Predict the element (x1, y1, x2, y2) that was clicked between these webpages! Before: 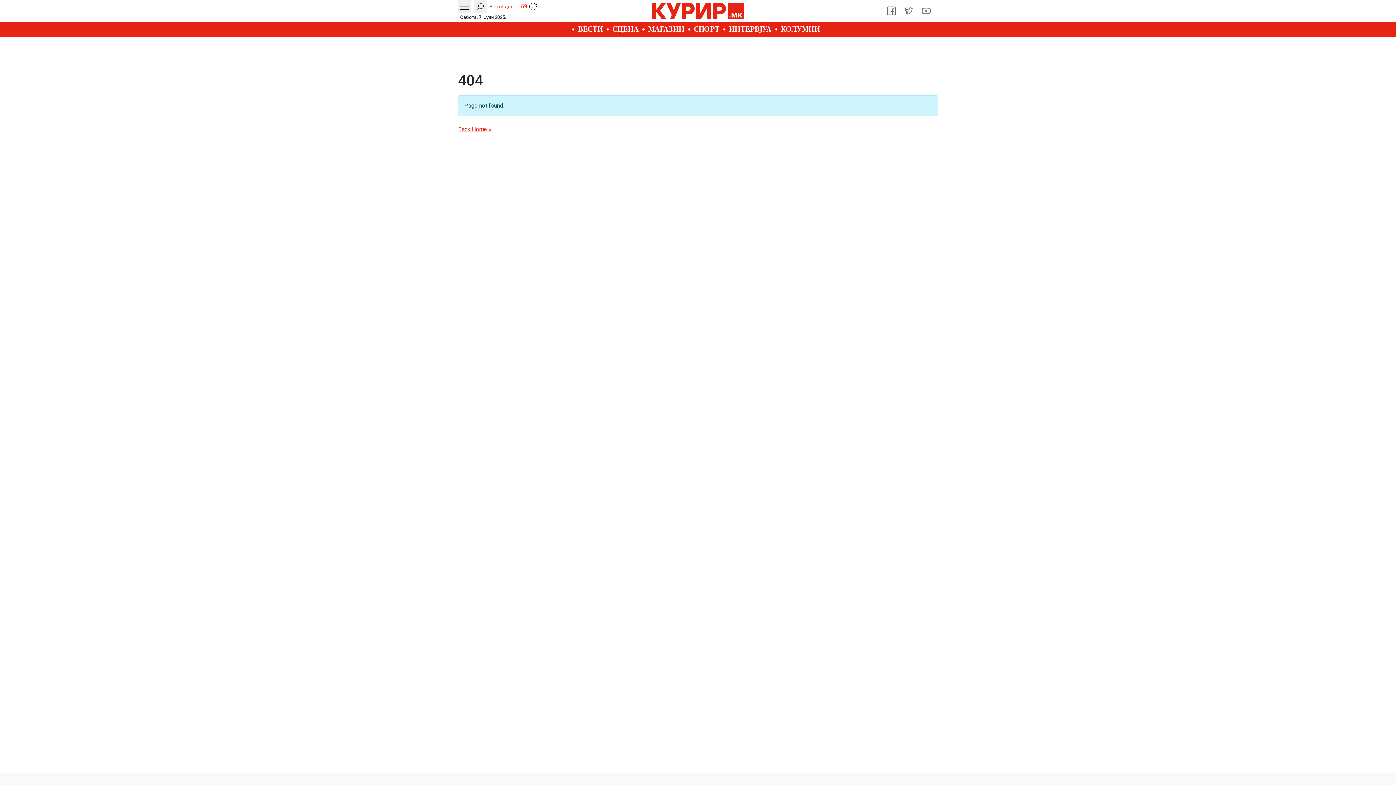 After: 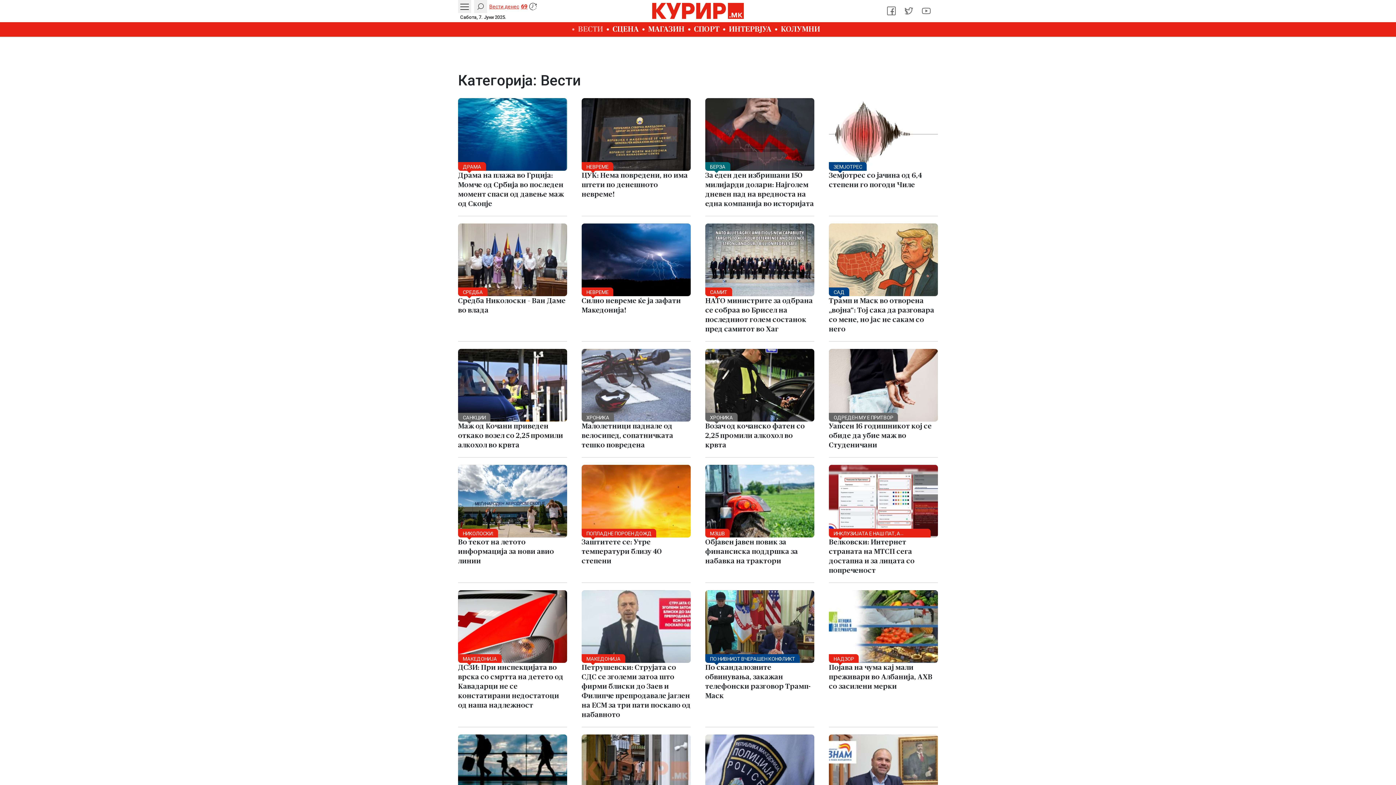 Action: bbox: (572, 22, 606, 36) label: ВЕСТИ